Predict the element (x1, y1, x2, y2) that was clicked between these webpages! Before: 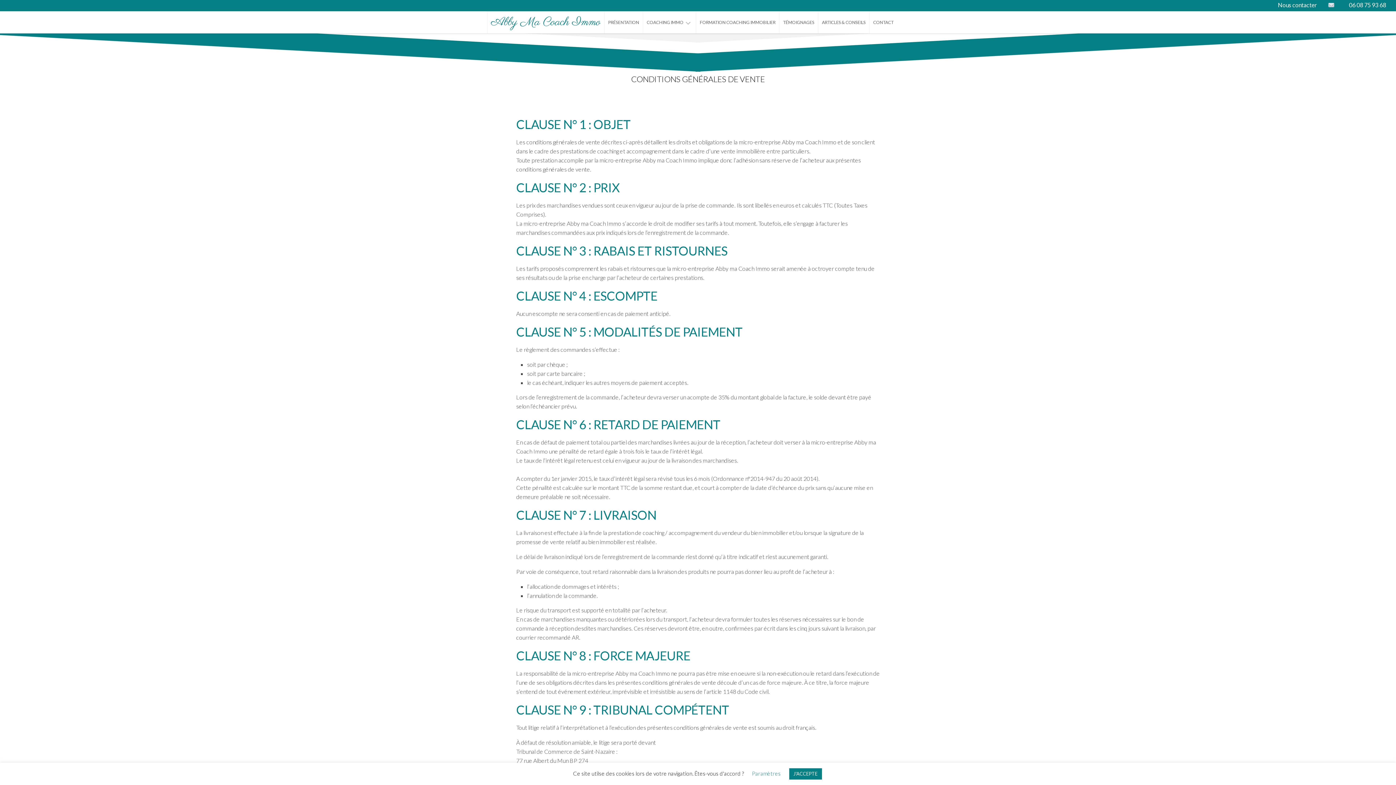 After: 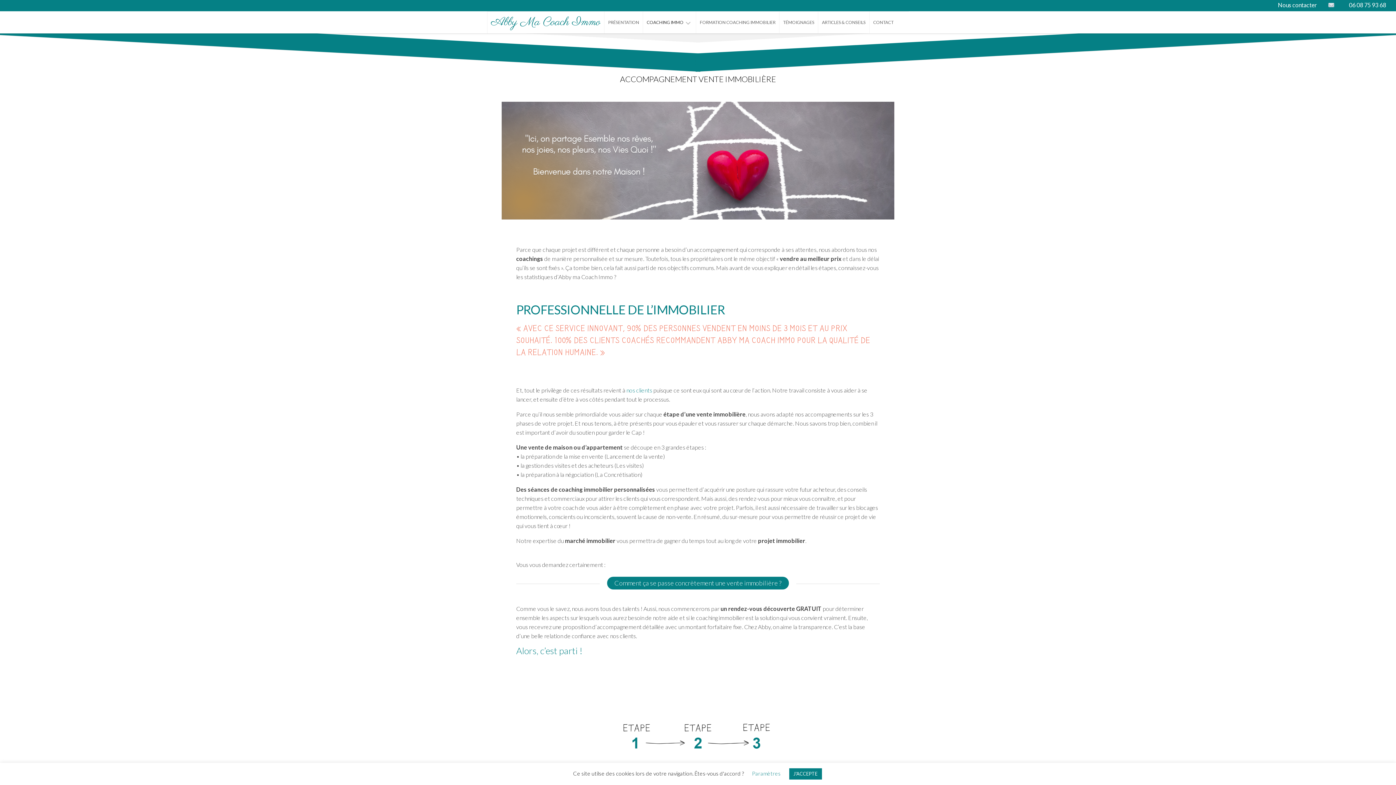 Action: label: COACHING IMMO bbox: (646, 18, 683, 26)